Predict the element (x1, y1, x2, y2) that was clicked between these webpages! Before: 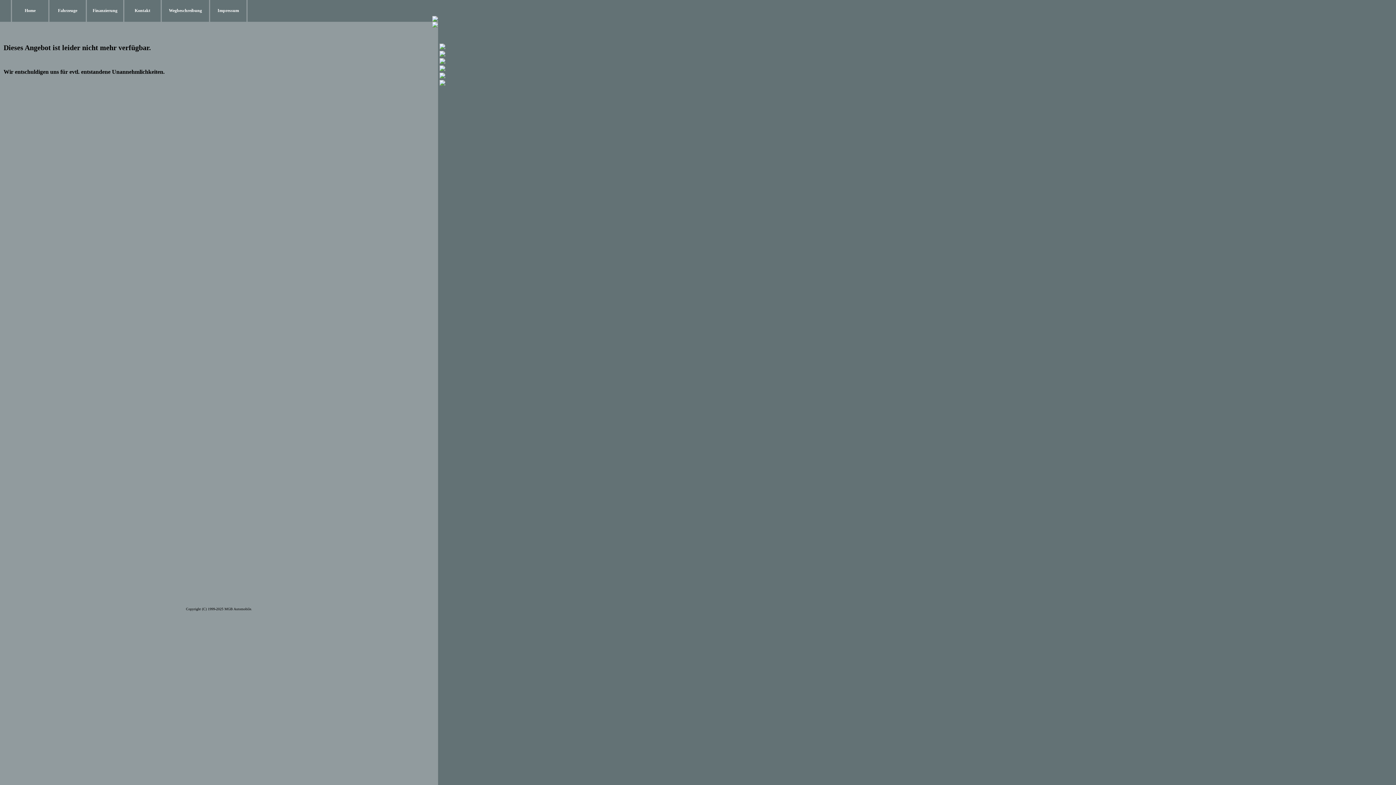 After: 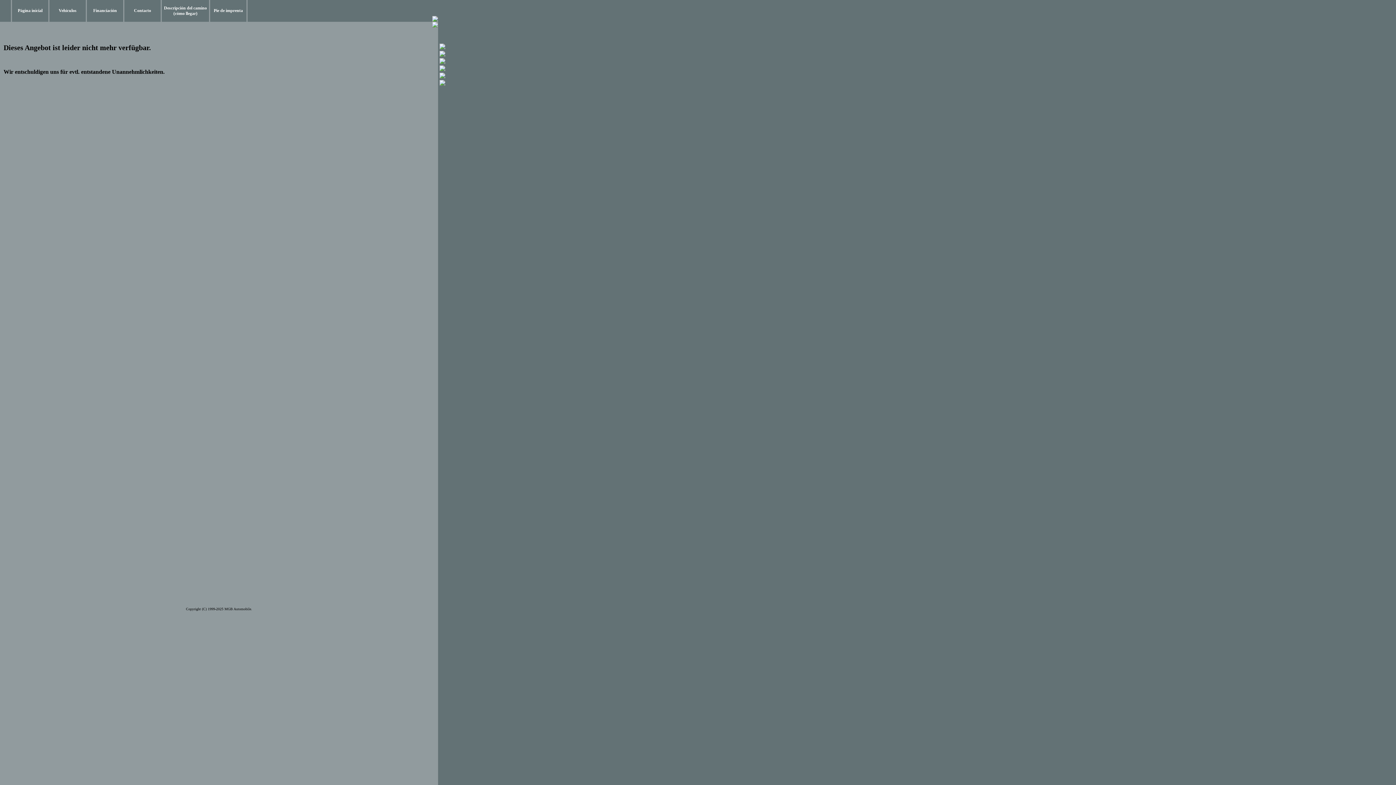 Action: bbox: (439, 66, 445, 72)